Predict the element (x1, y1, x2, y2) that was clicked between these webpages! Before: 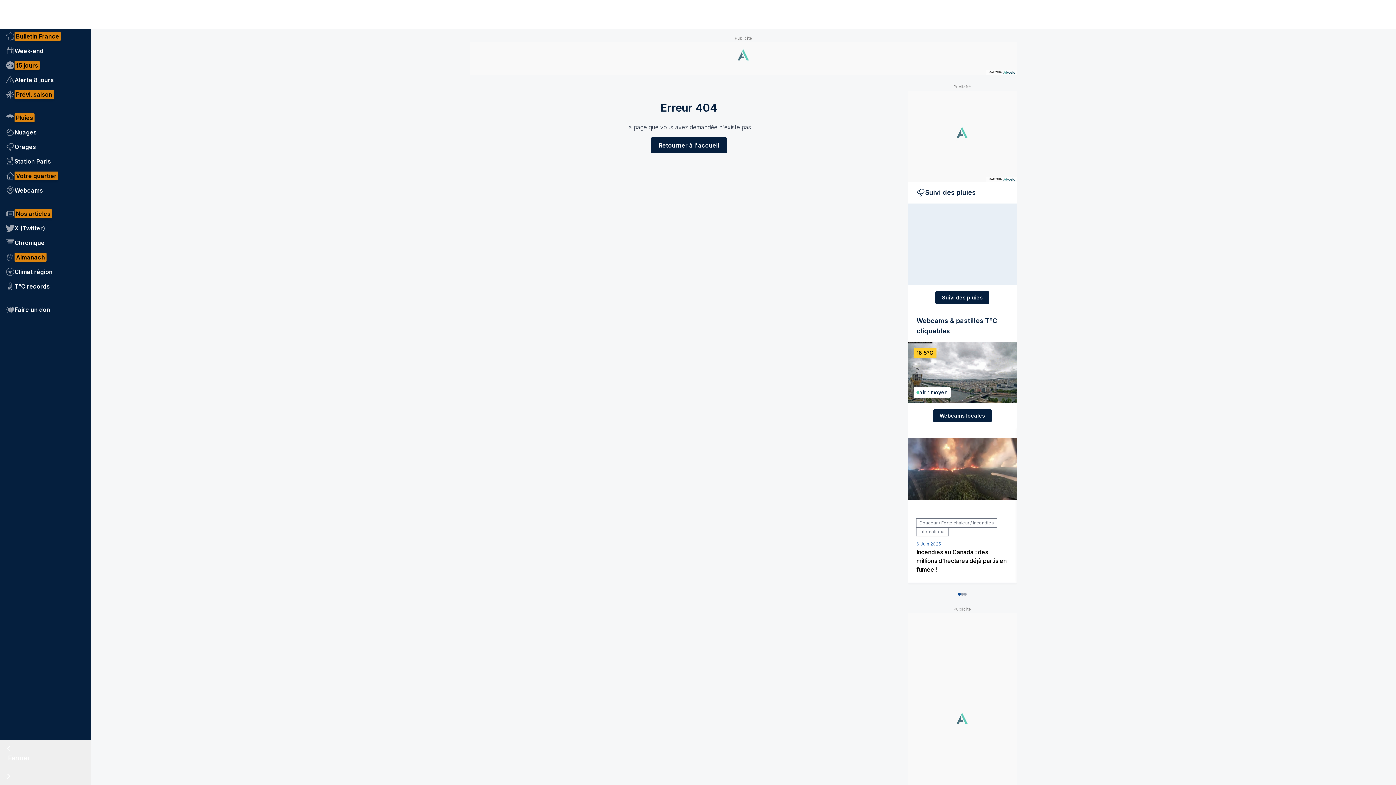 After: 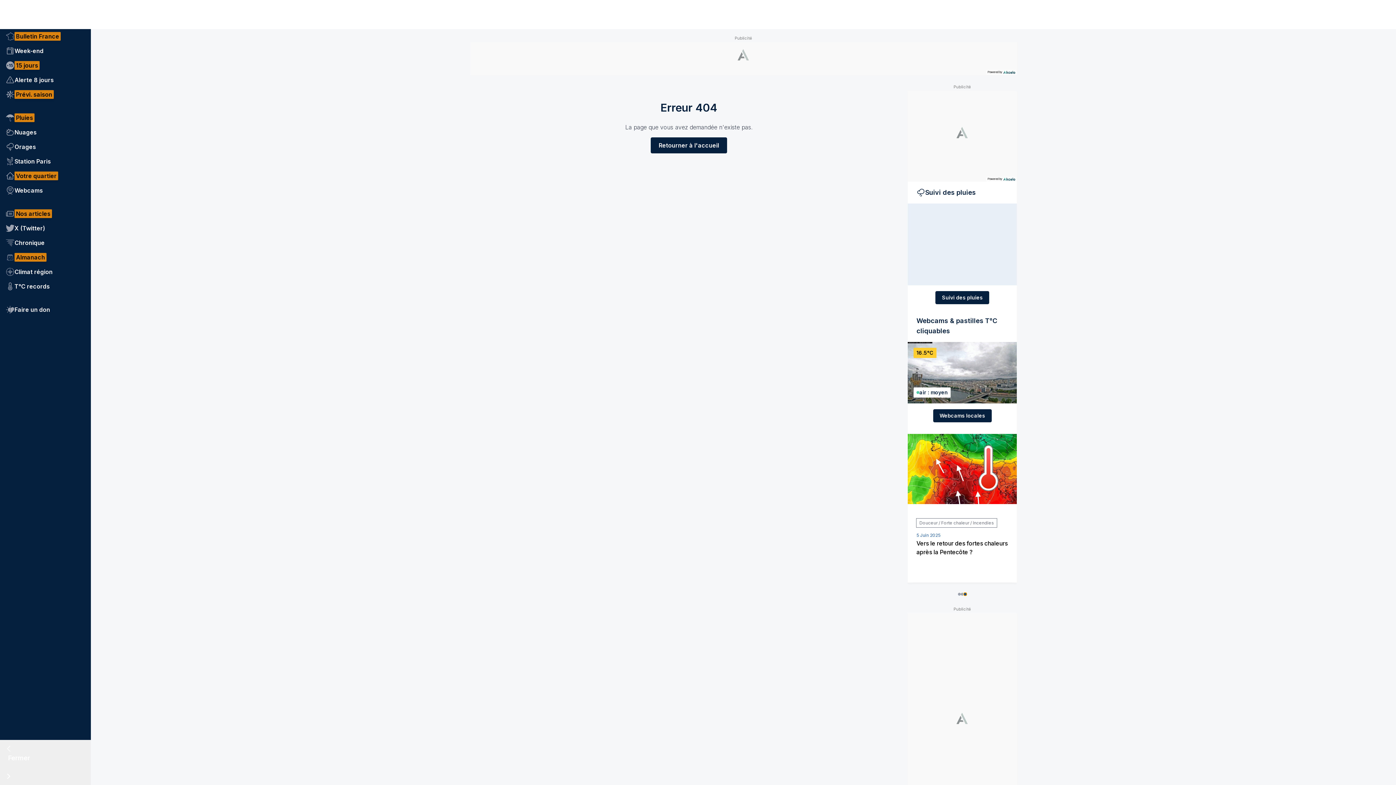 Action: label: 2 bbox: (964, 593, 966, 595)